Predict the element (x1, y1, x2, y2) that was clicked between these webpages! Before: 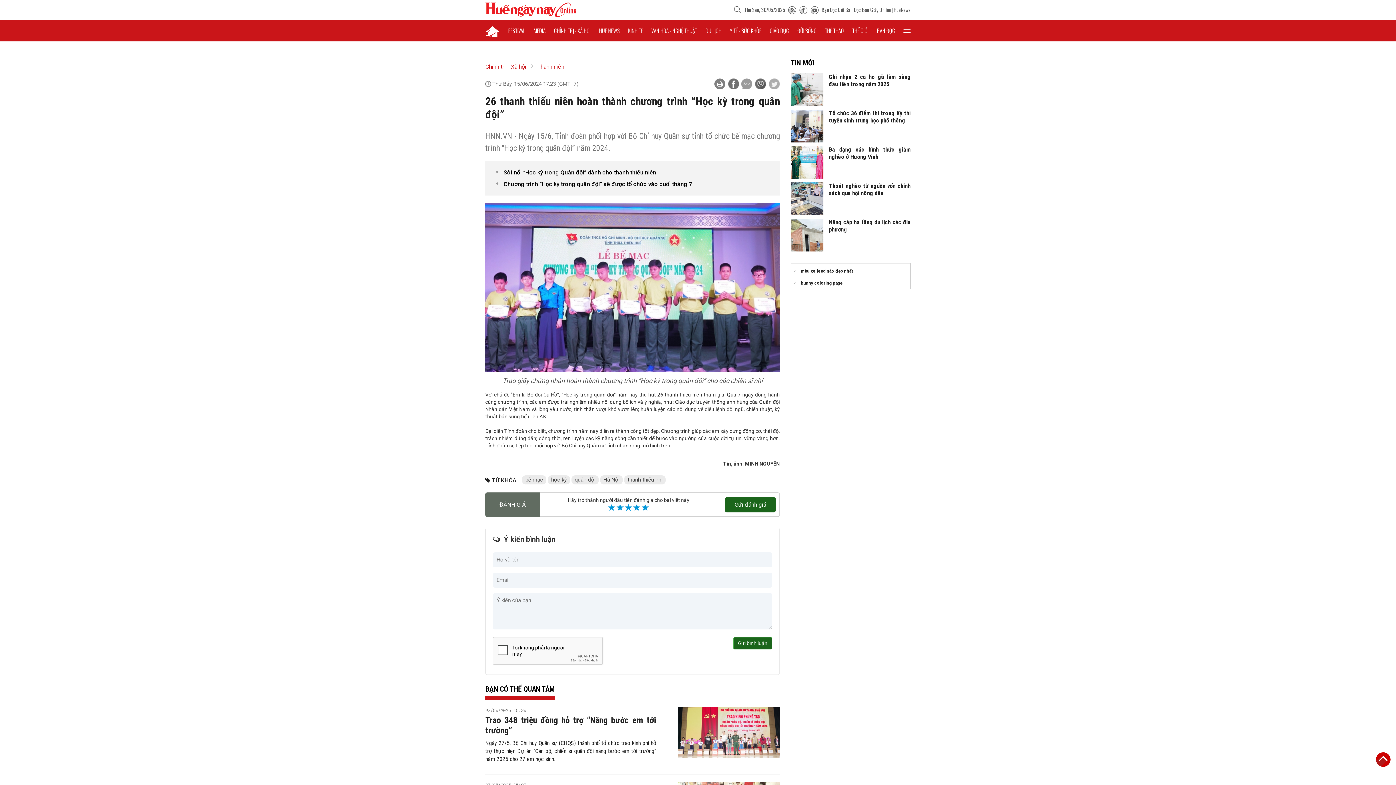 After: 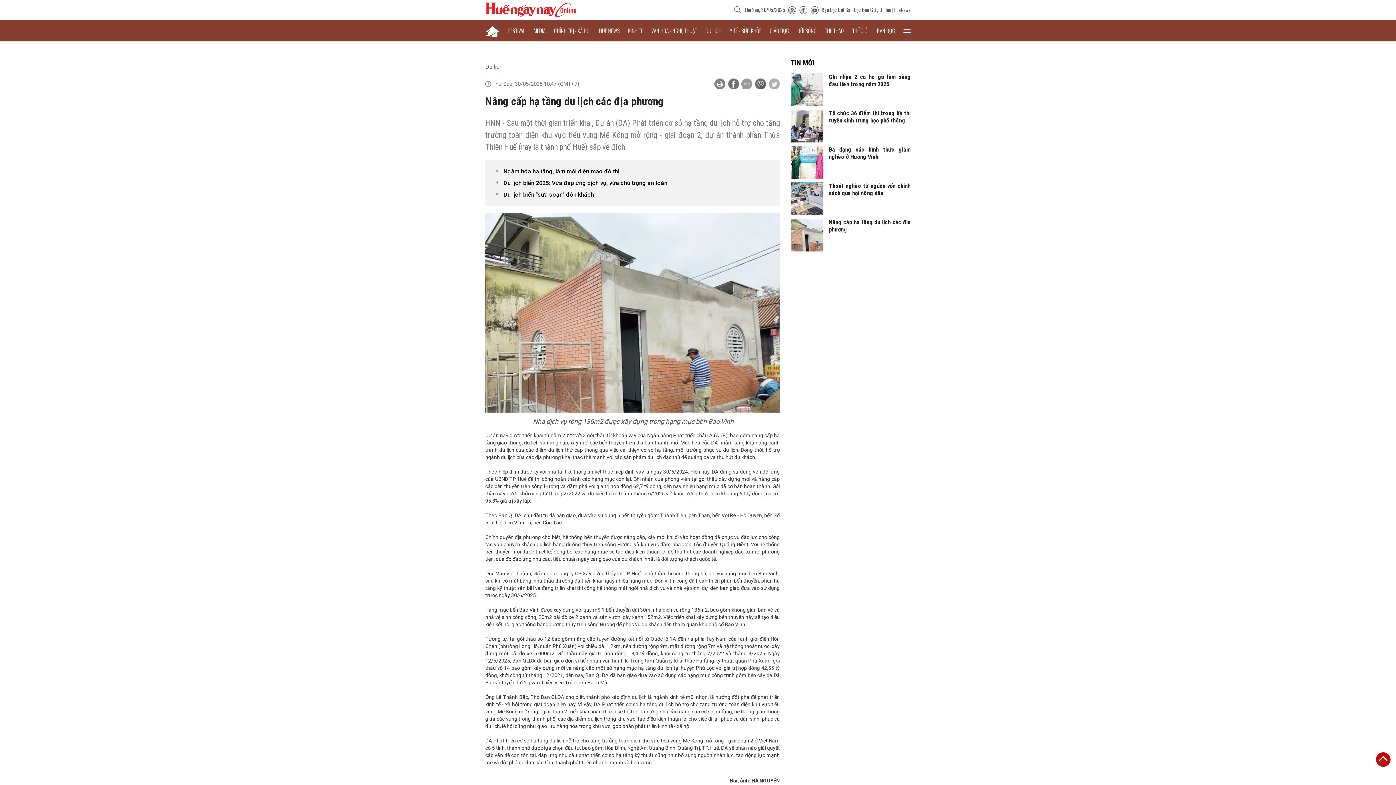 Action: bbox: (790, 218, 823, 251)